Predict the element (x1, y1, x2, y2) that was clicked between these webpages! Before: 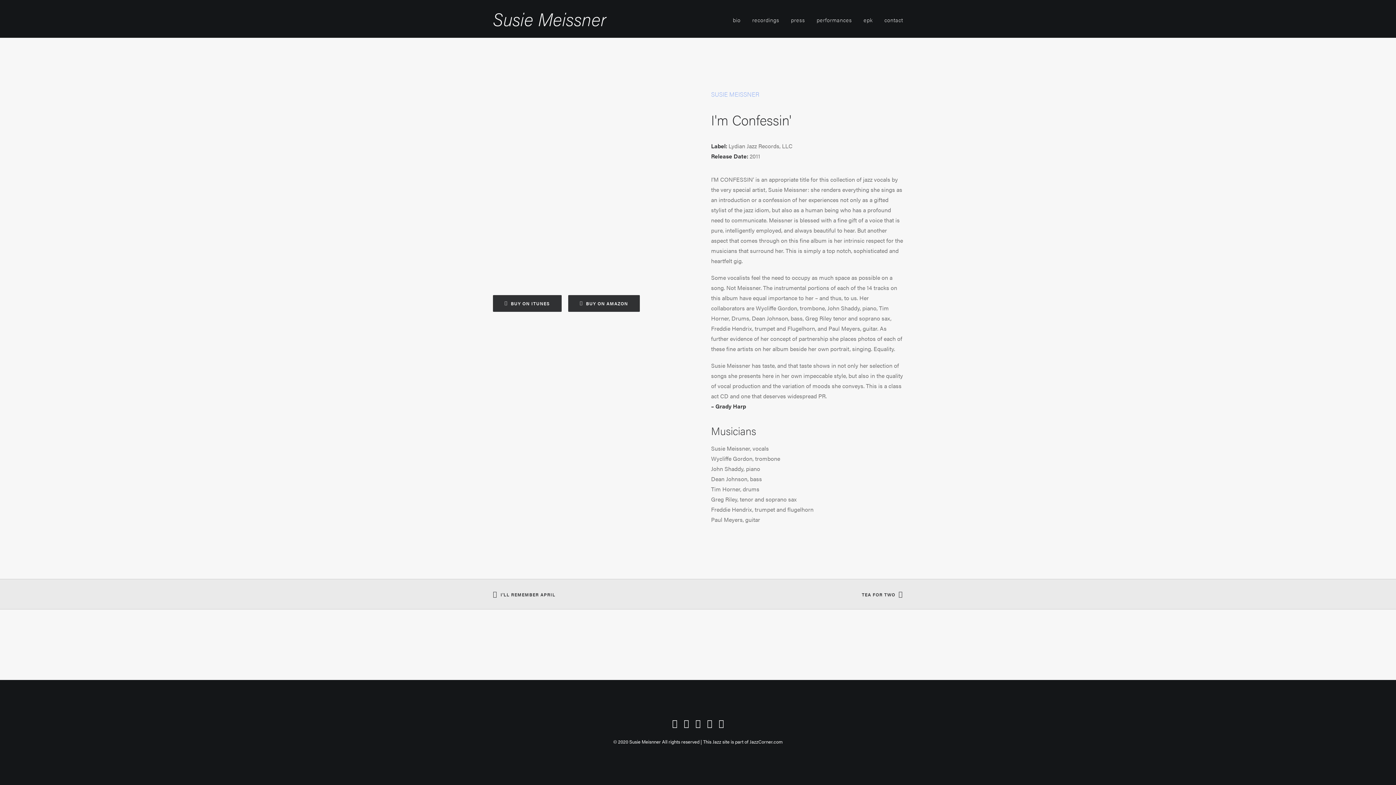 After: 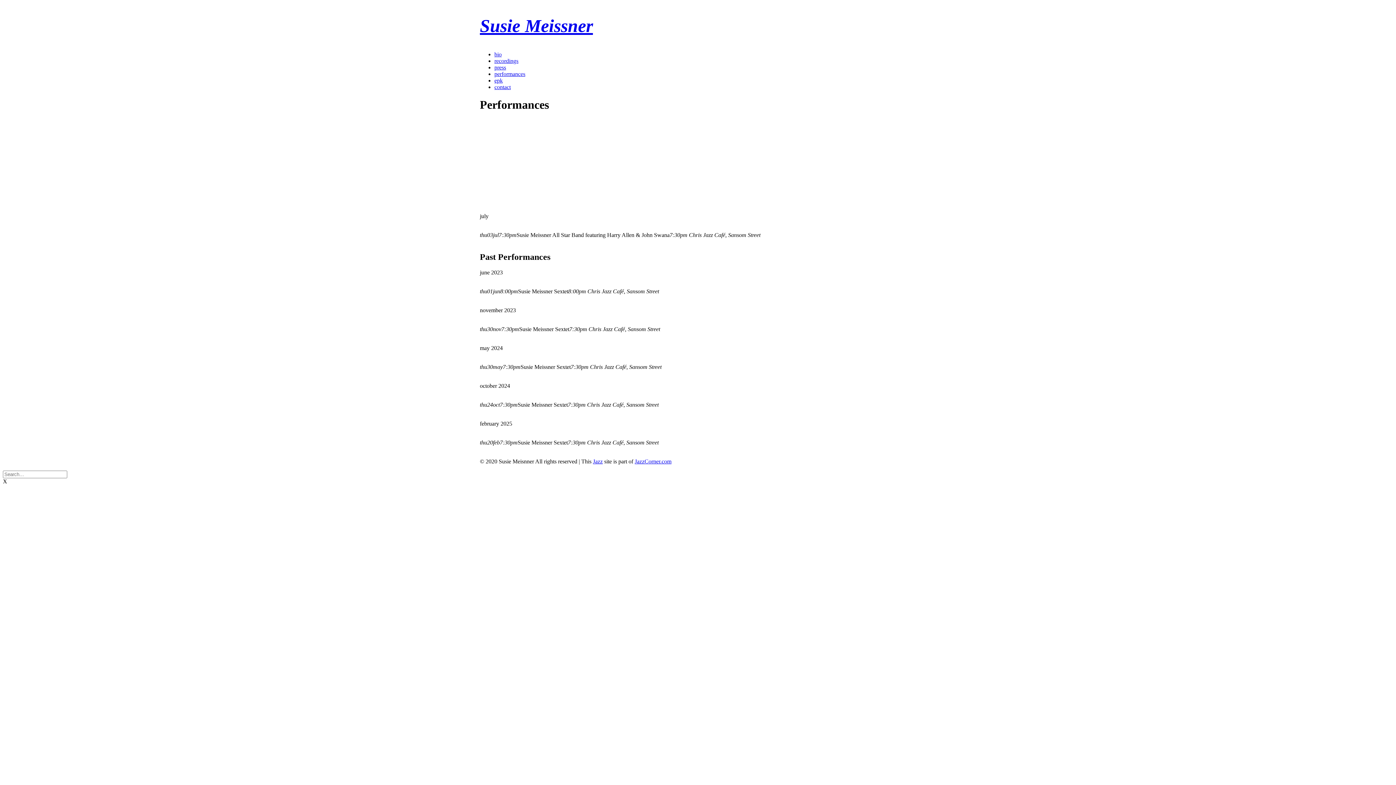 Action: label: performances bbox: (811, 0, 857, 37)